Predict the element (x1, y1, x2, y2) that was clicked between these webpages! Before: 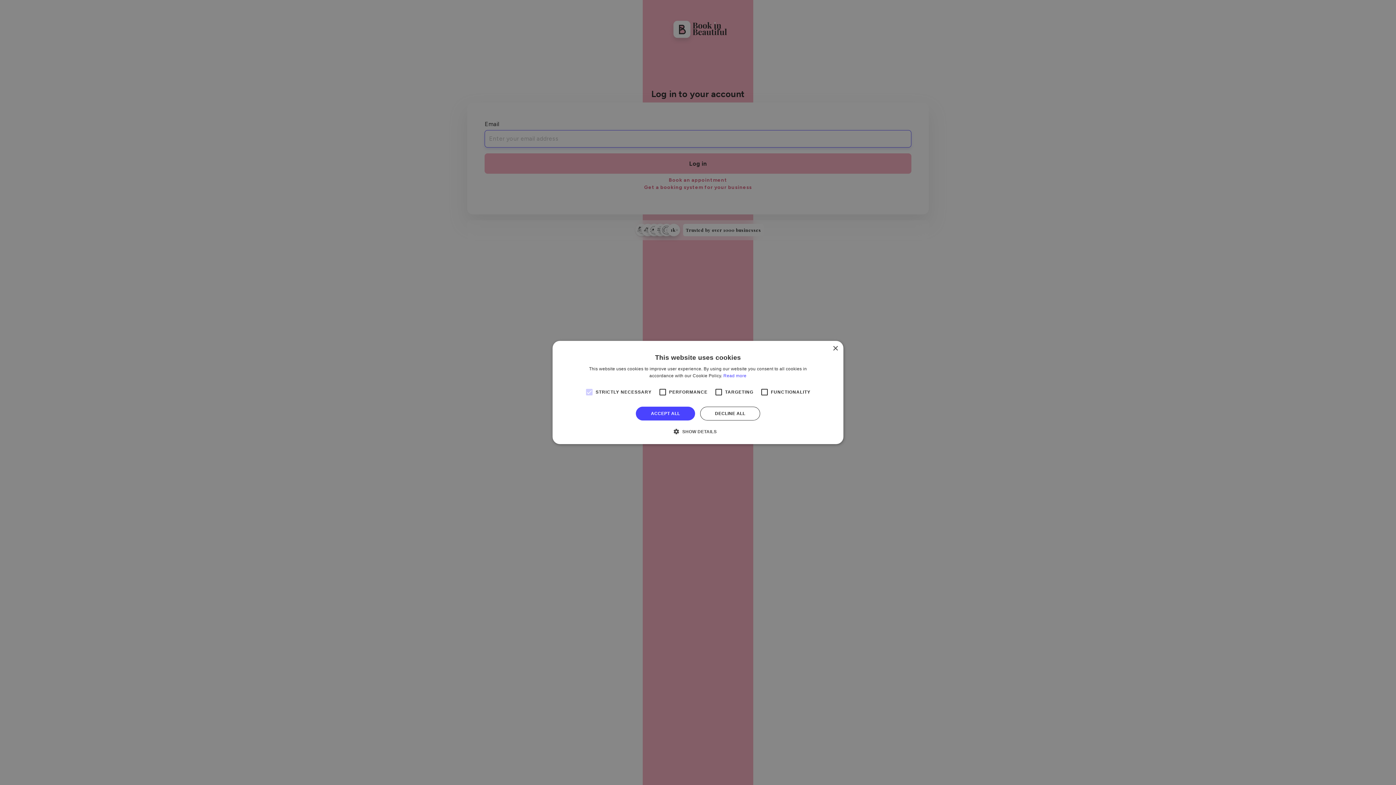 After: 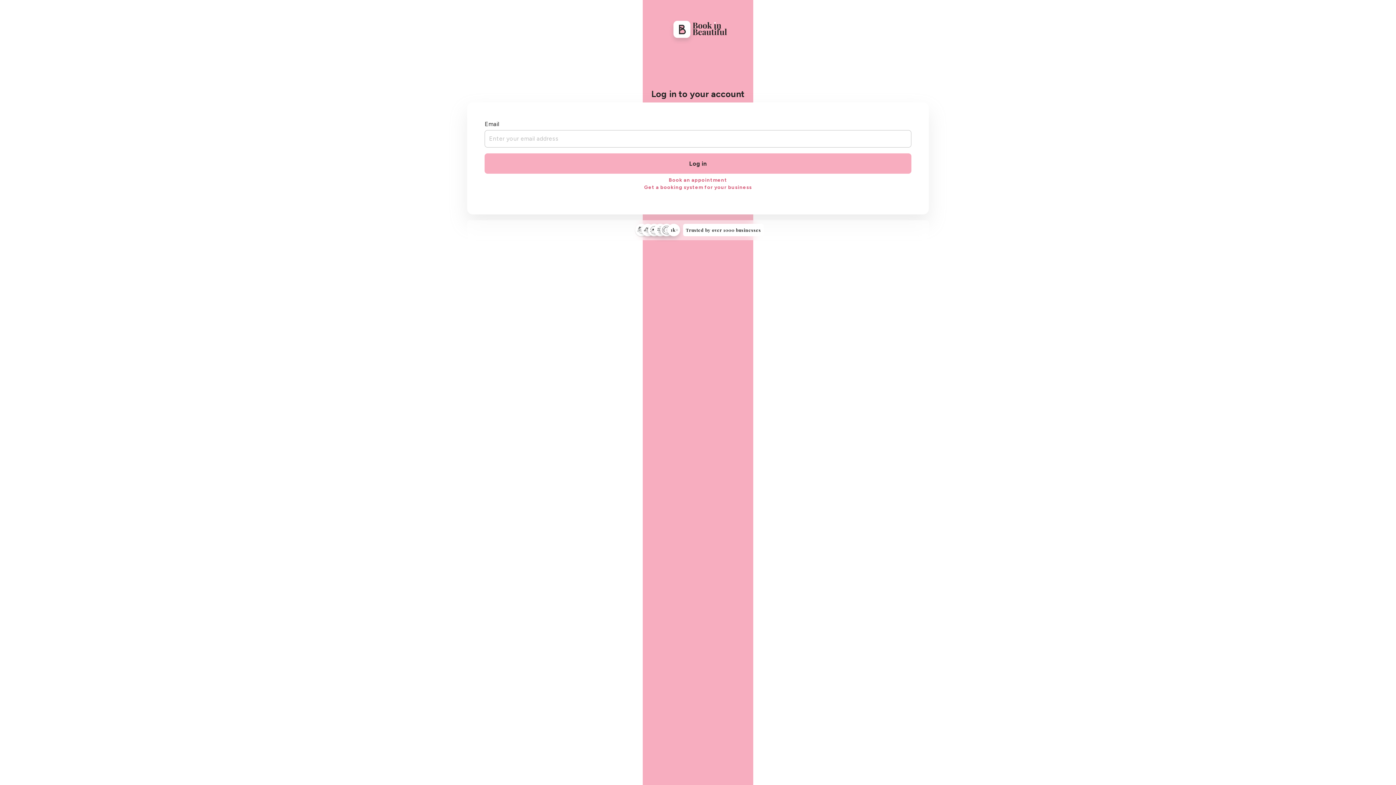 Action: bbox: (636, 406, 695, 420) label: ACCEPT ALL